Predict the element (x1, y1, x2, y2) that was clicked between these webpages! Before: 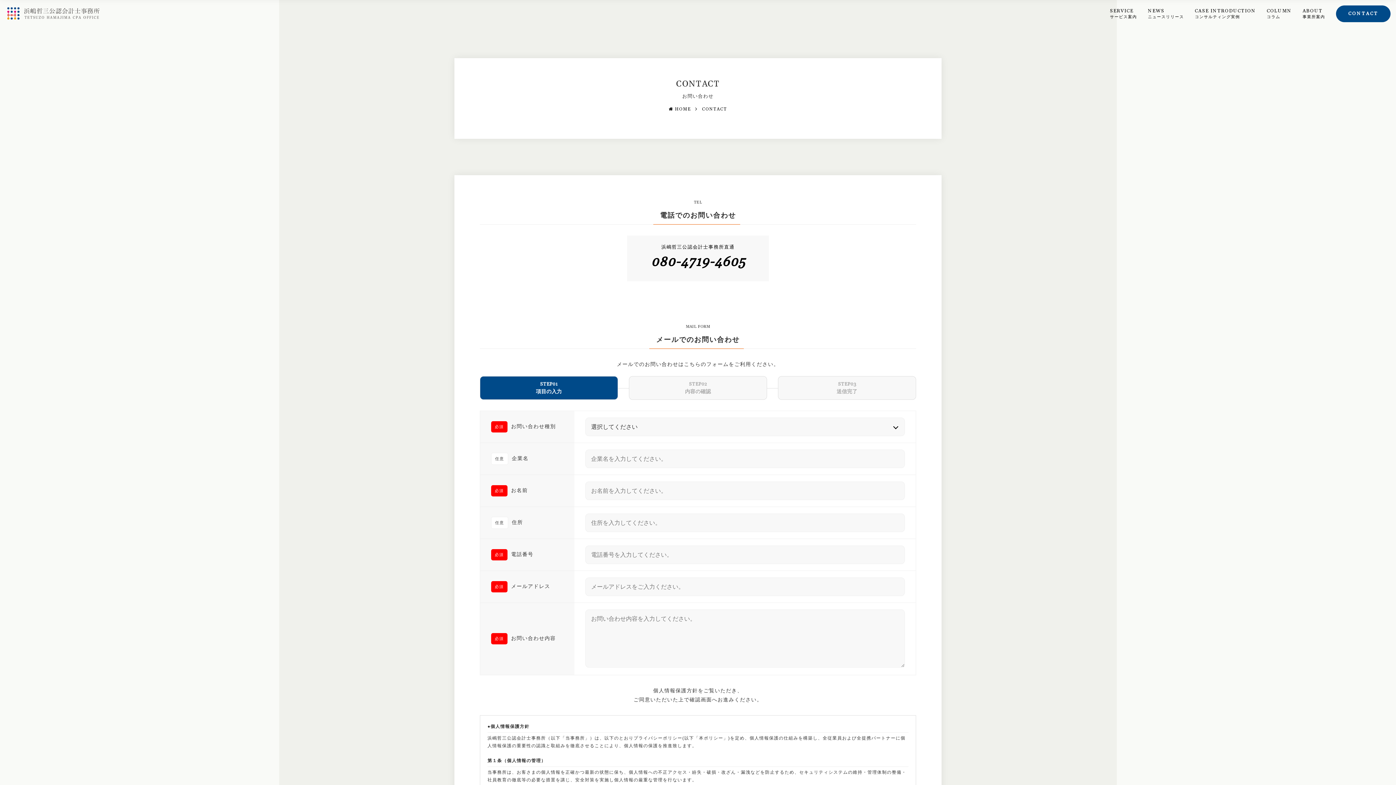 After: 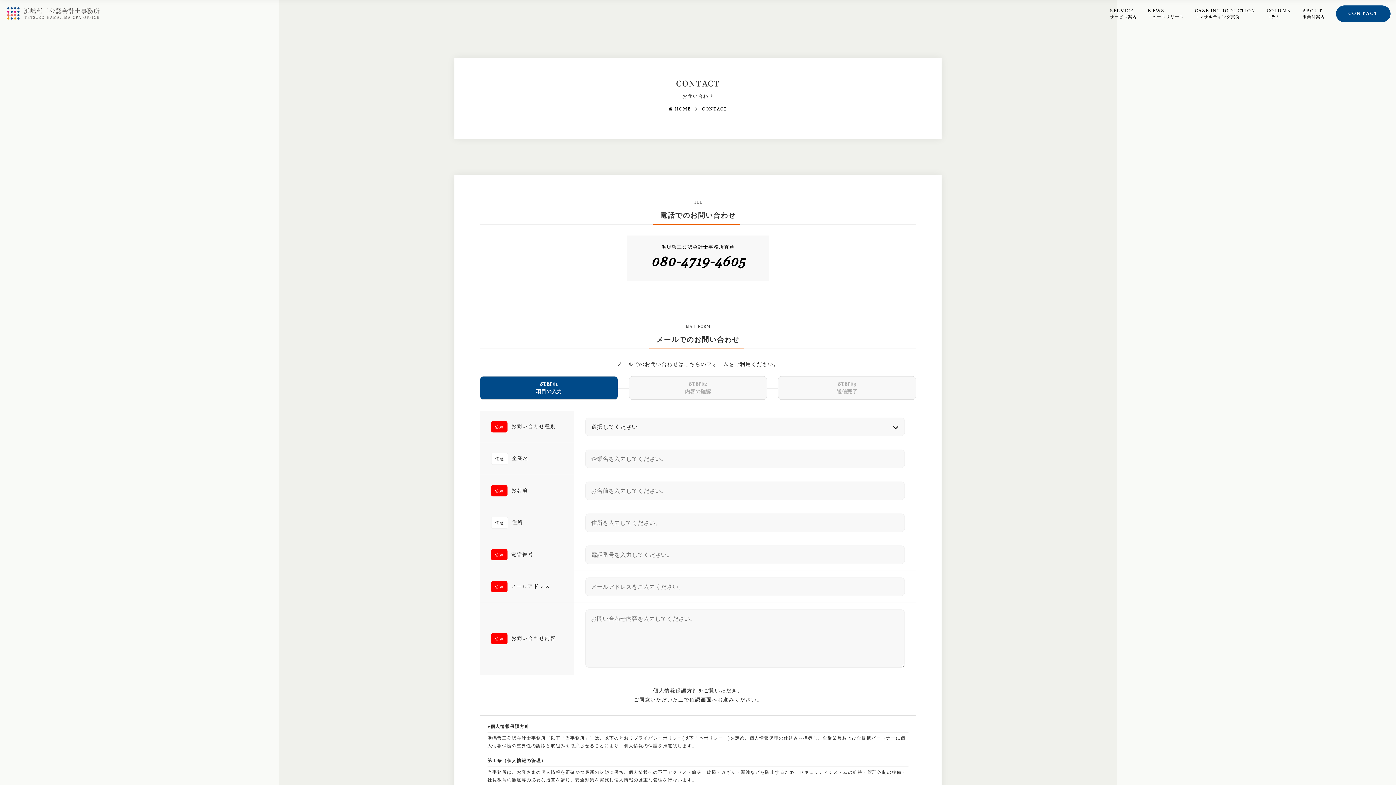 Action: label: CONTACT bbox: (702, 106, 727, 112)